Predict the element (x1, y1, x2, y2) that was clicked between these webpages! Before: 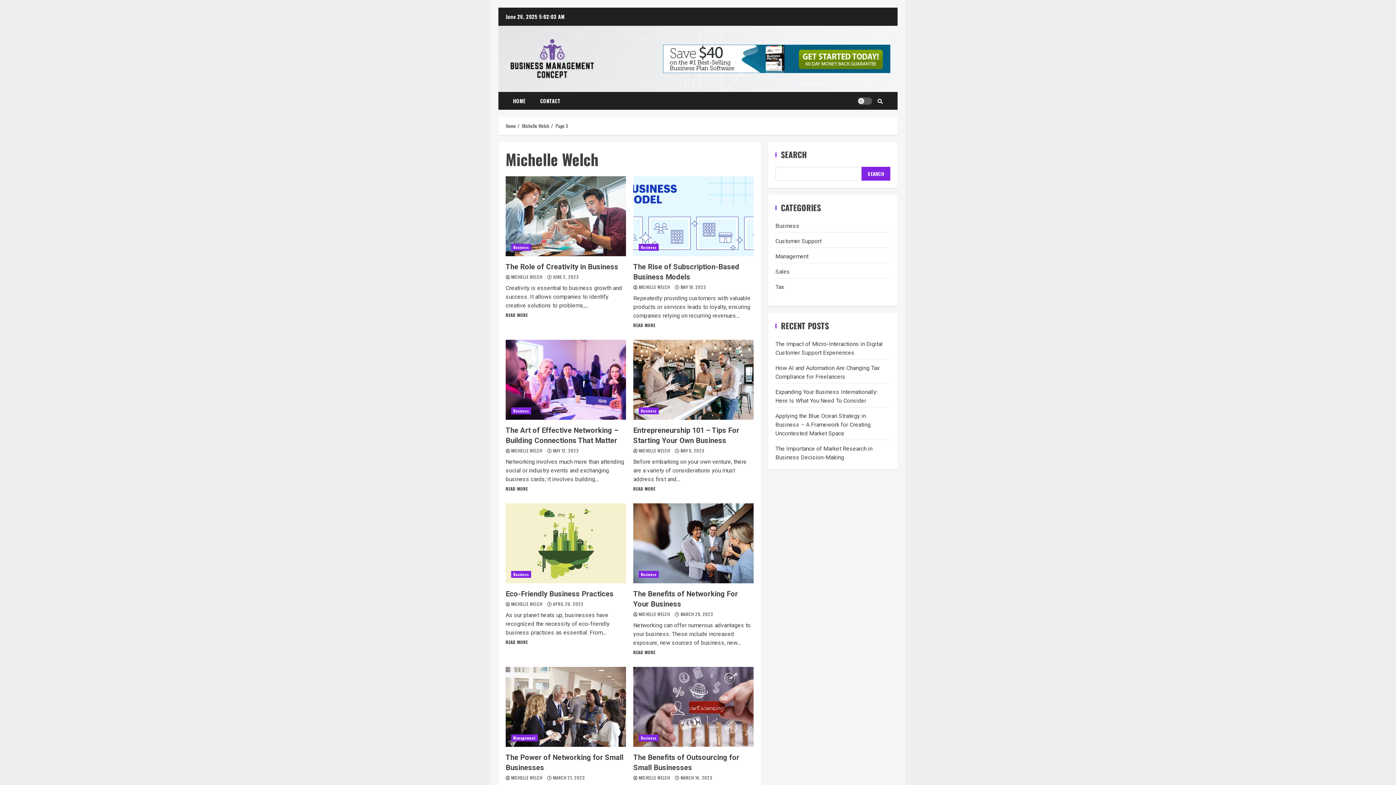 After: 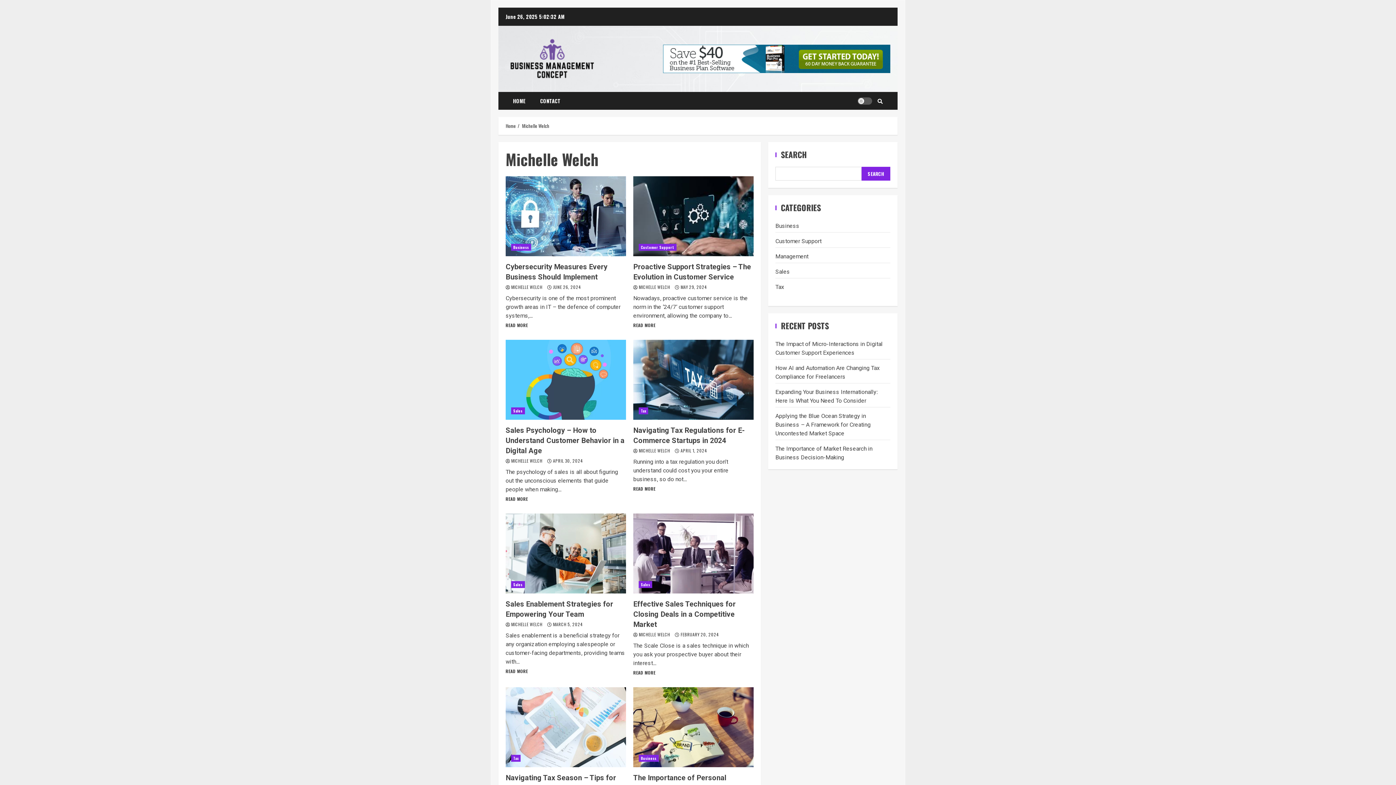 Action: bbox: (638, 447, 671, 453) label: MICHELLE WELCH 